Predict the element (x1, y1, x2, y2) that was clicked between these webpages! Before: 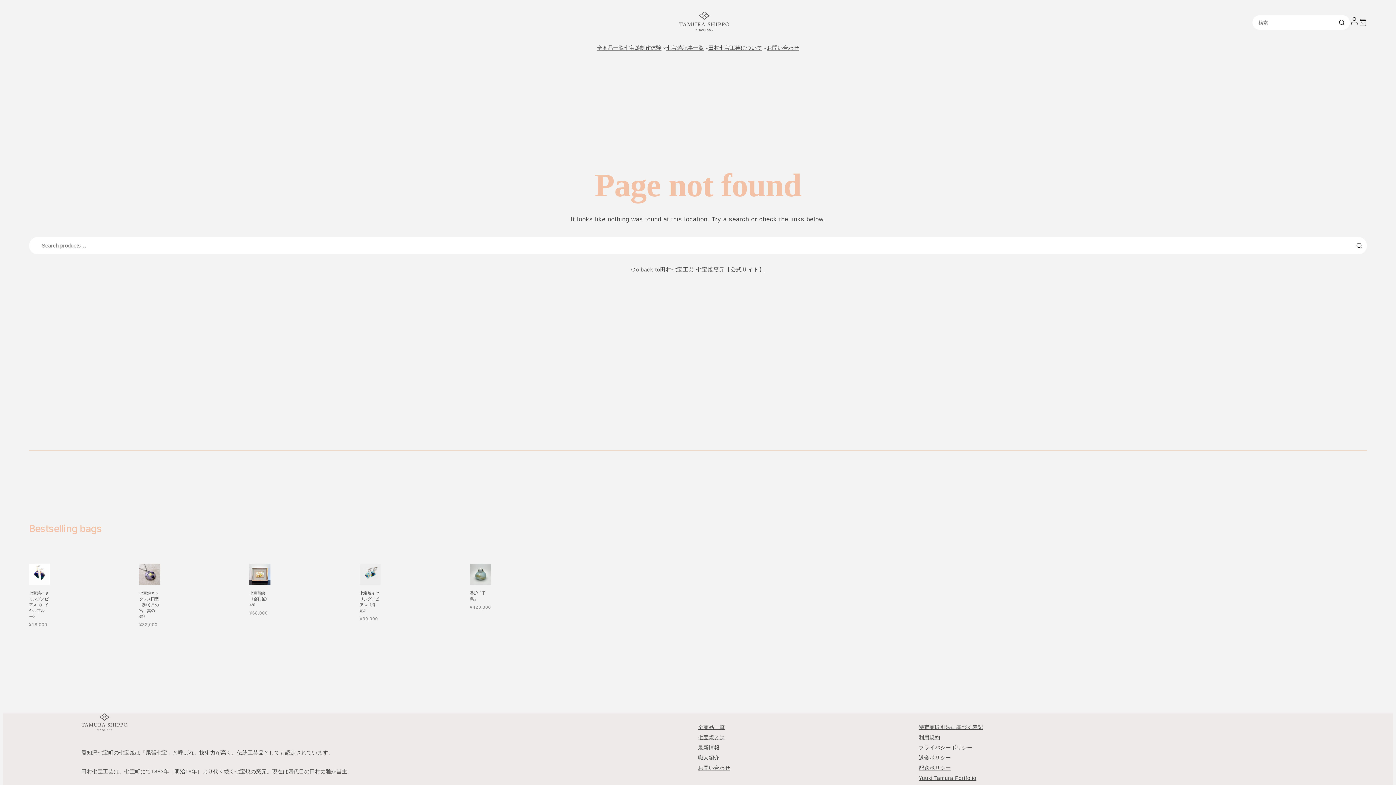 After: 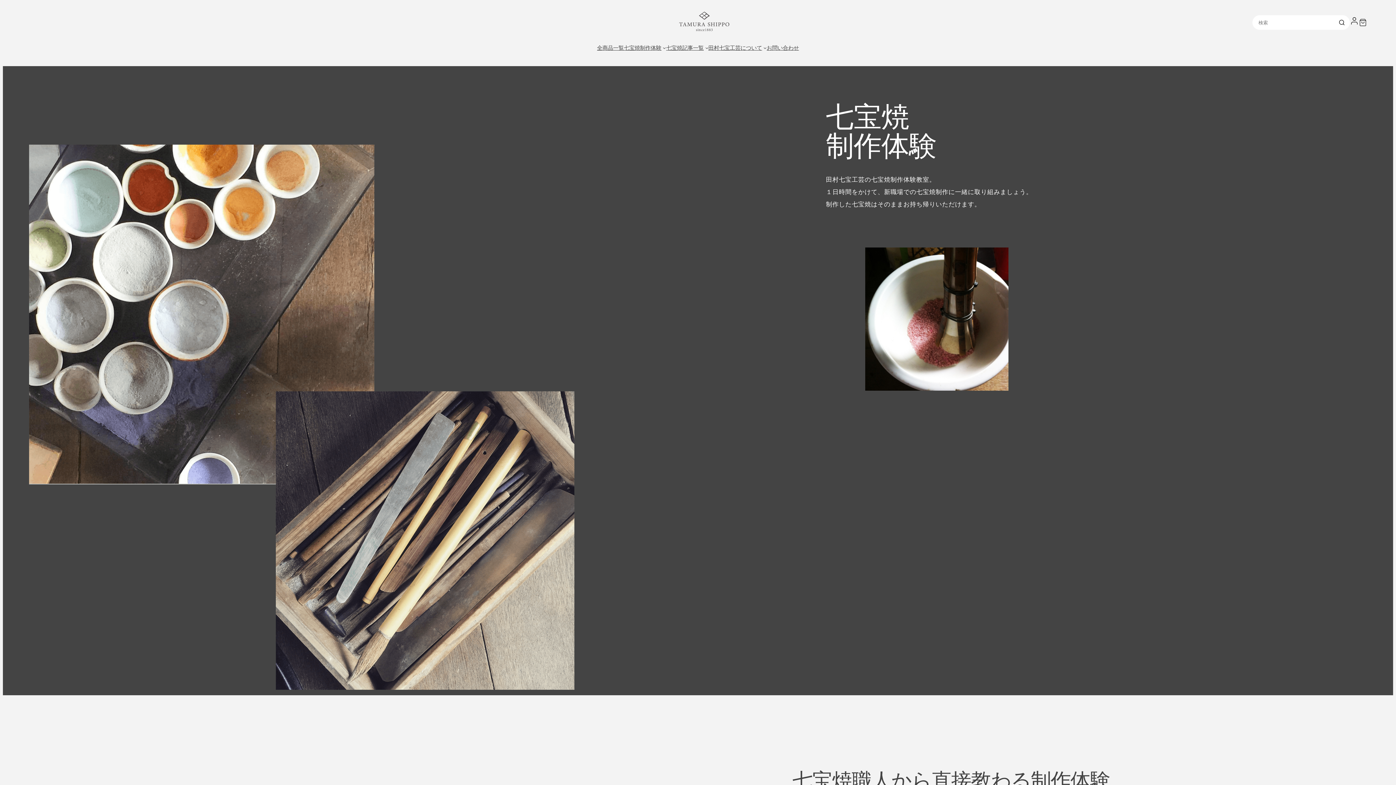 Action: label: 七宝焼制作体験 bbox: (624, 42, 661, 53)